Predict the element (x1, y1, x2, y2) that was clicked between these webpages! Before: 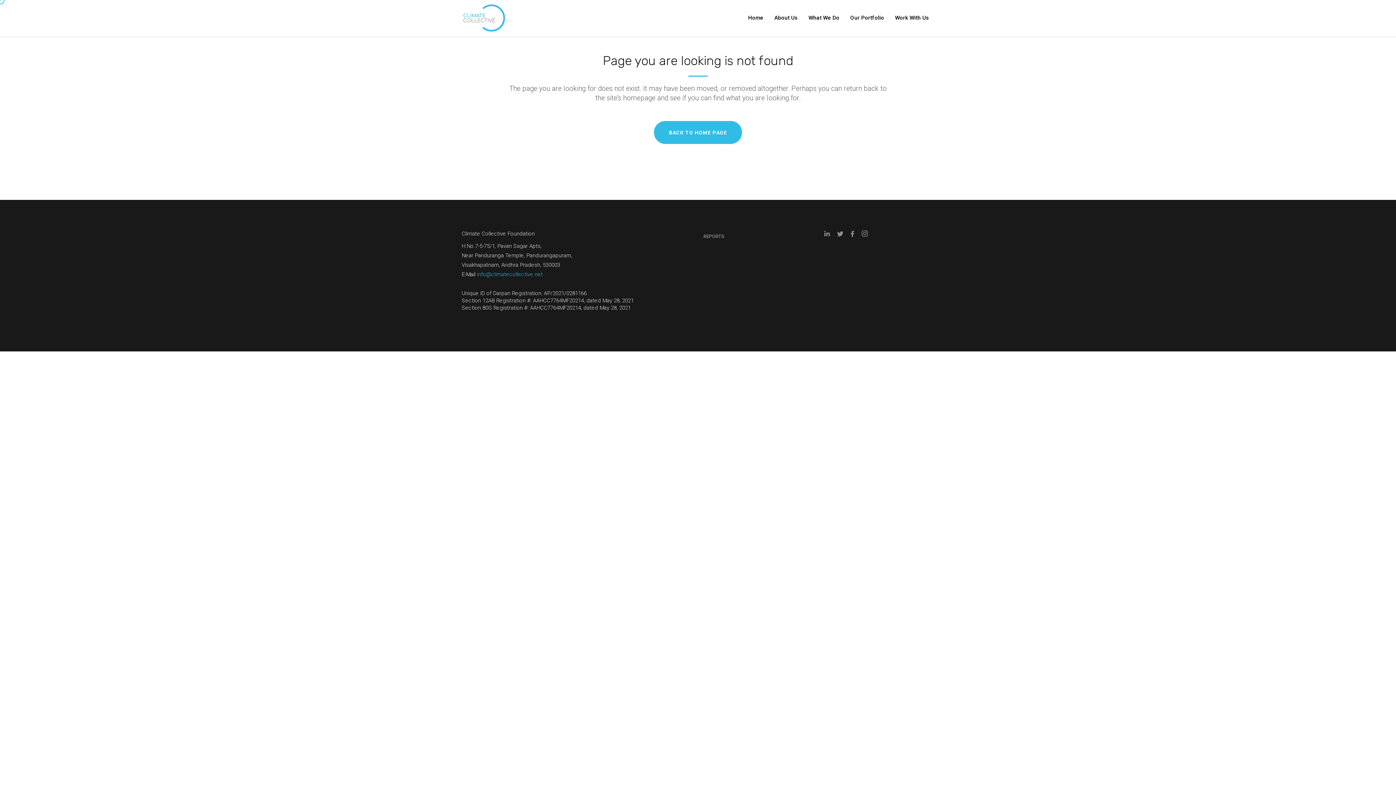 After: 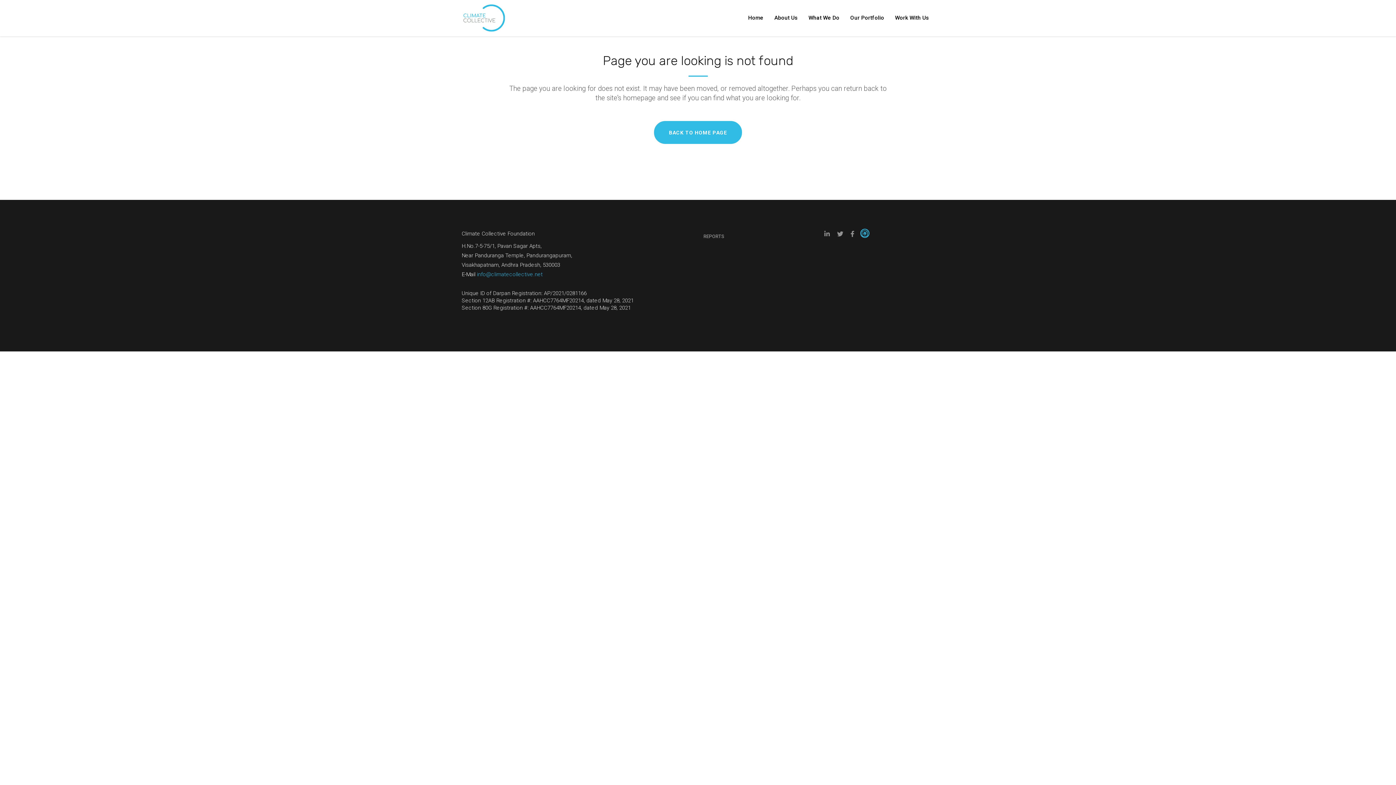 Action: bbox: (862, 229, 875, 238)